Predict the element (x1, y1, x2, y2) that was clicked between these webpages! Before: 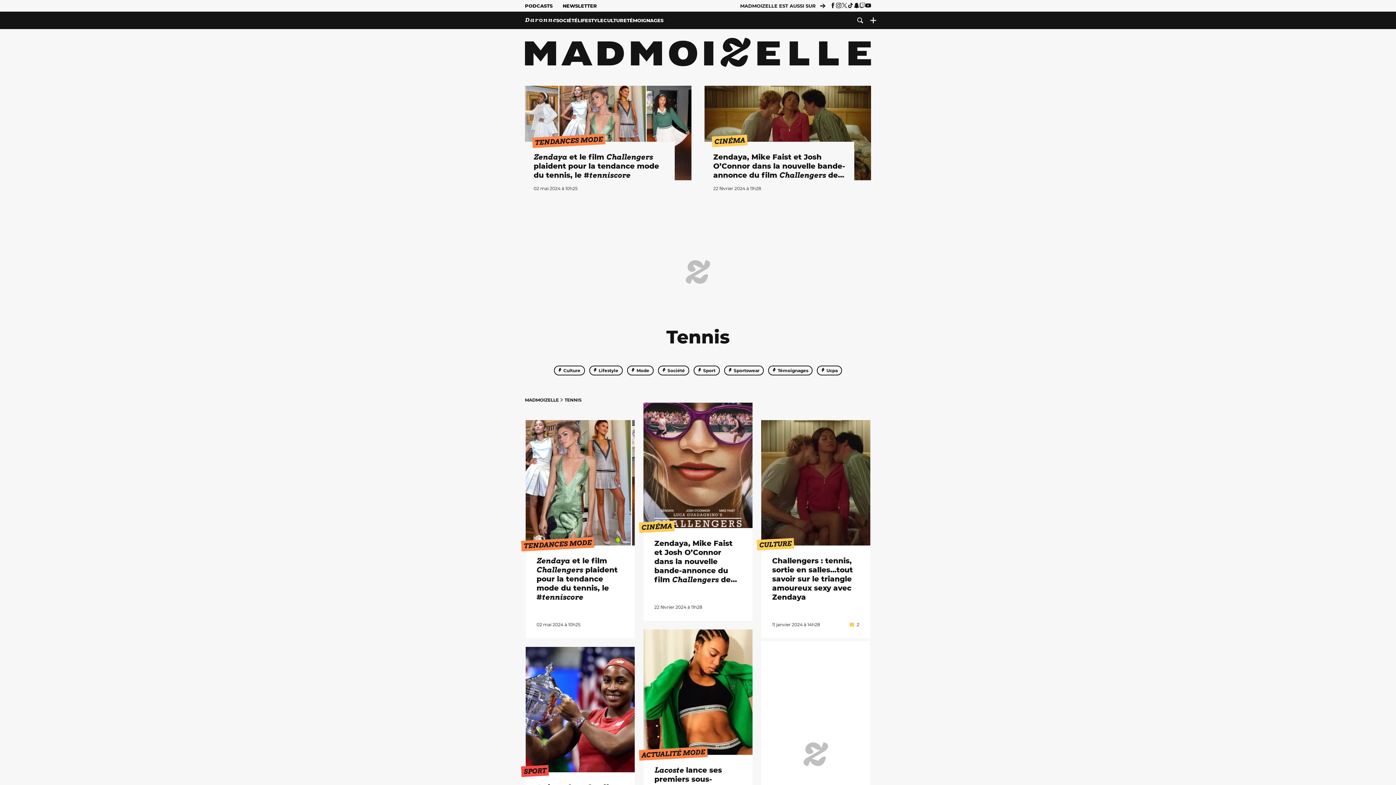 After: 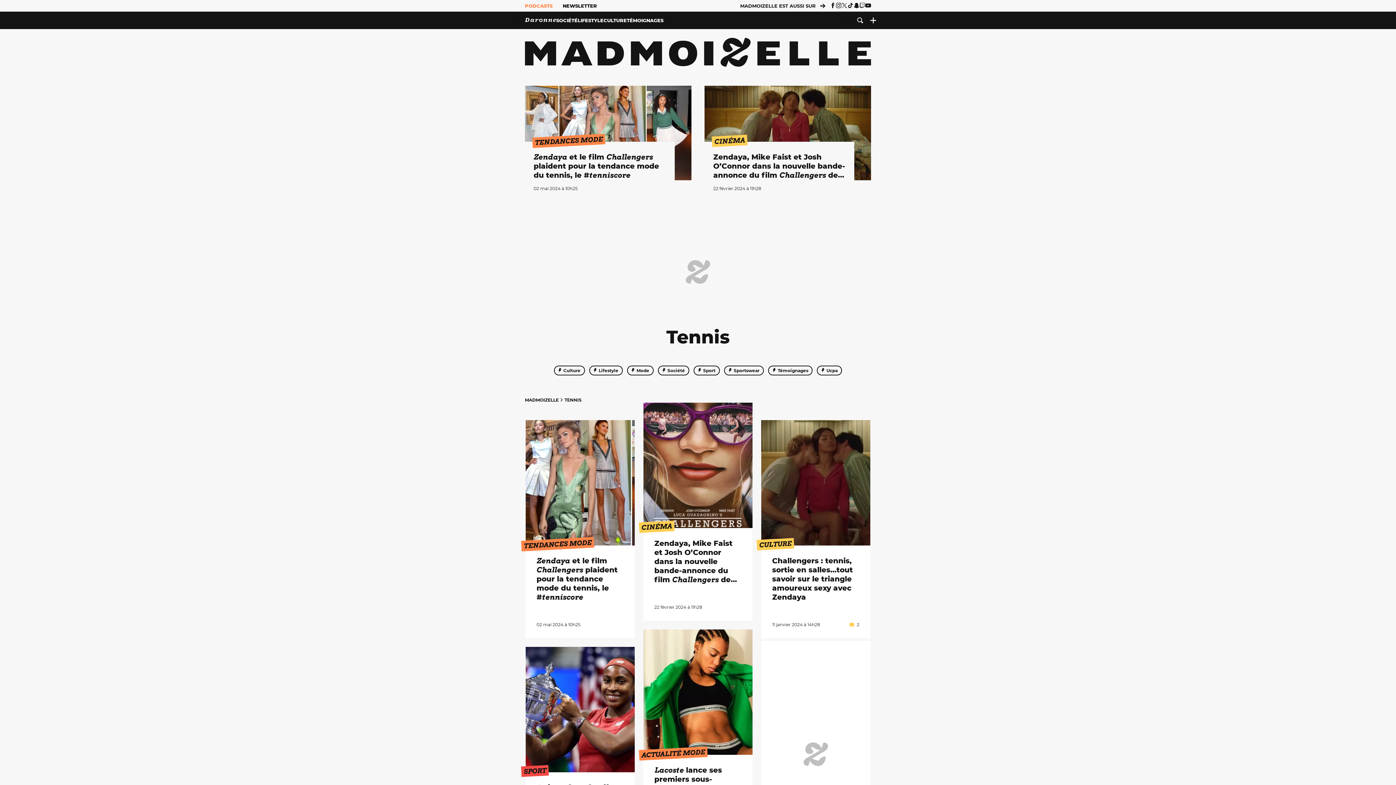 Action: bbox: (525, 2, 552, 8) label: PODCASTS